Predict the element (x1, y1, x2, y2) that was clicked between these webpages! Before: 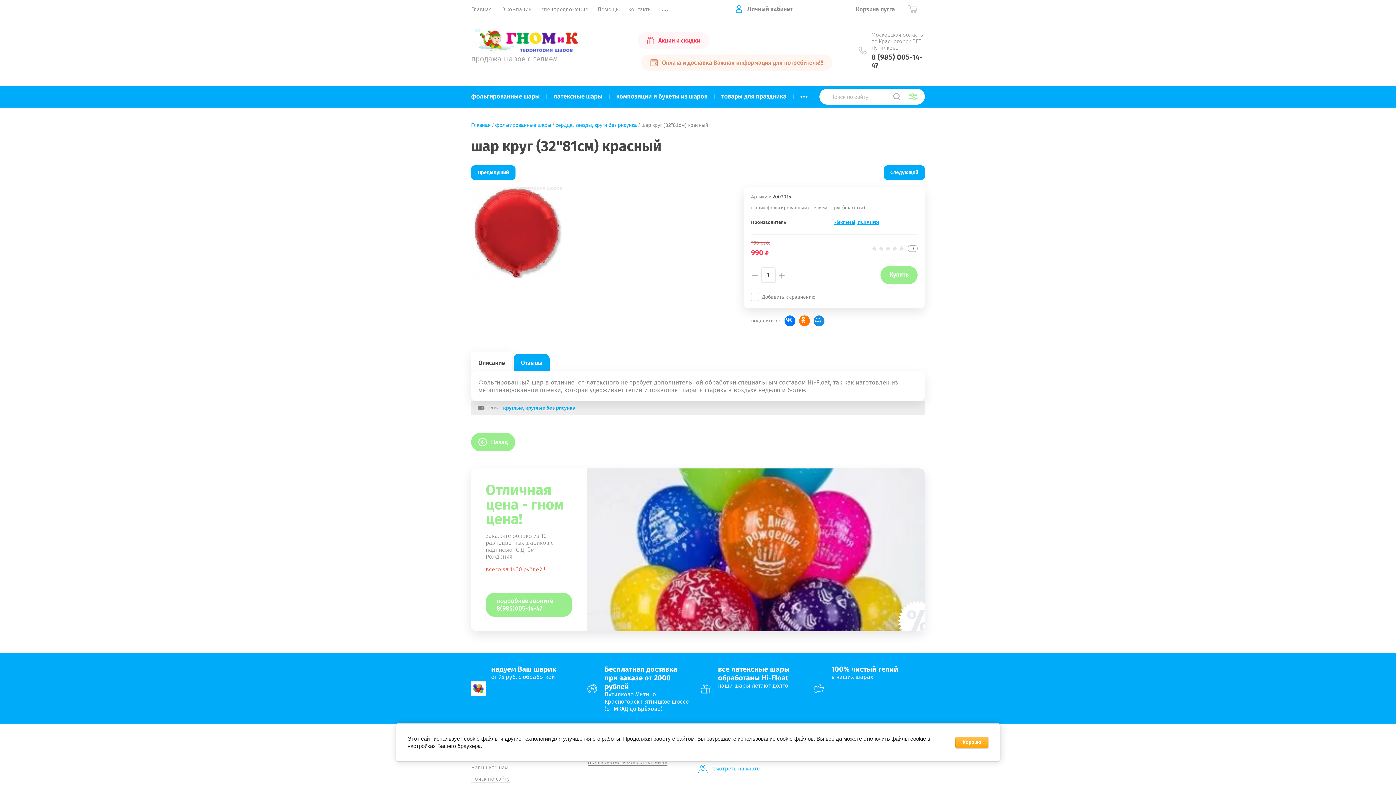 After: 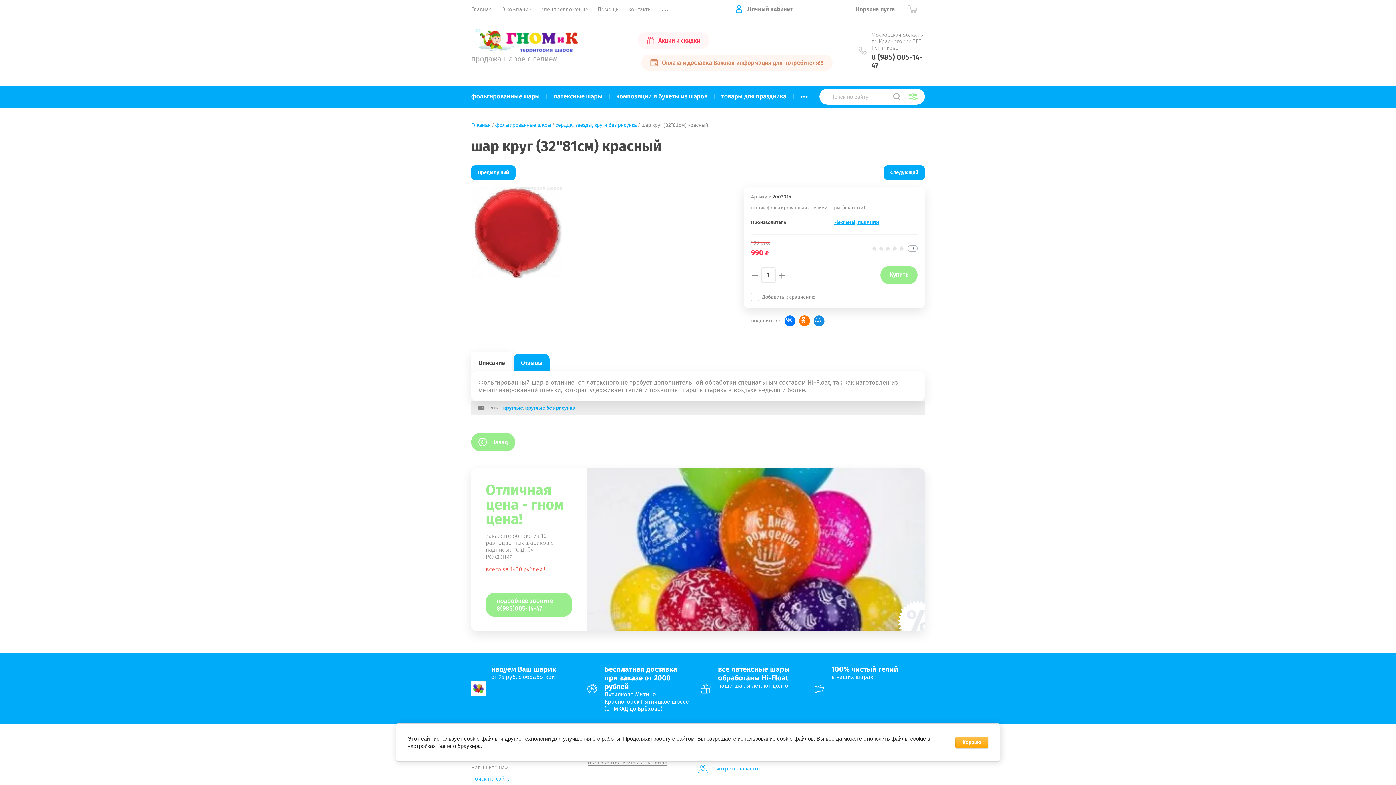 Action: label: Поиск по сайту bbox: (471, 775, 509, 782)